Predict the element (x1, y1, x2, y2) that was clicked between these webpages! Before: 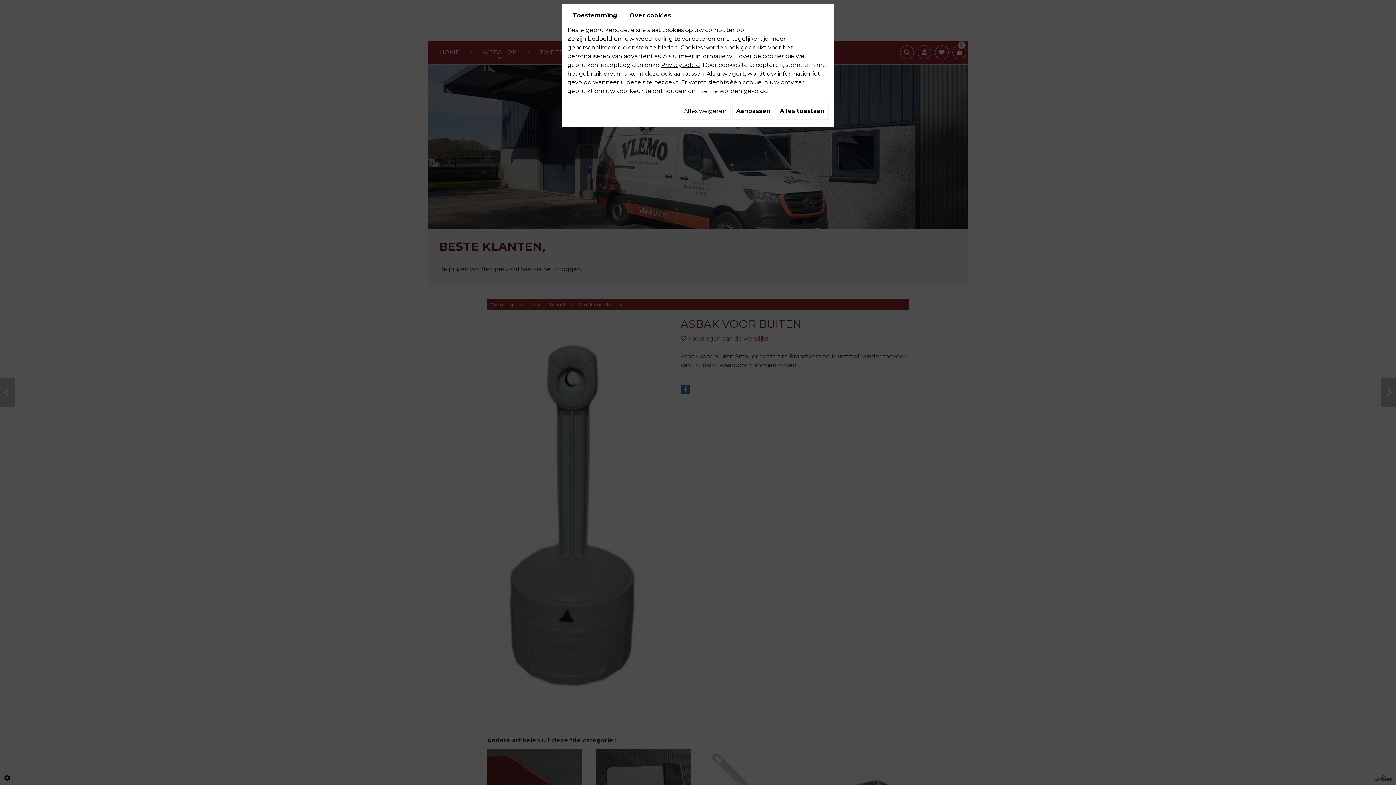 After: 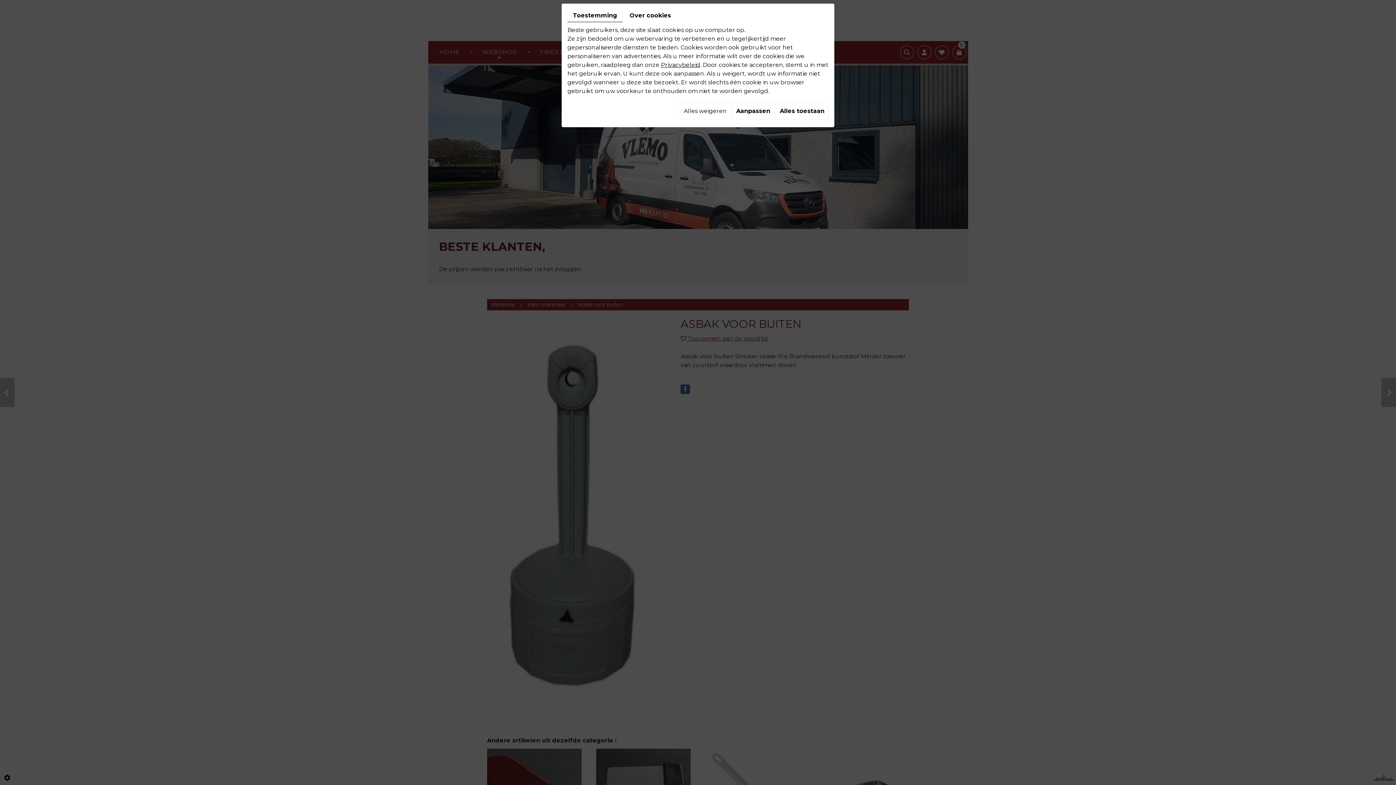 Action: bbox: (567, 9, 622, 22) label: Toestemming